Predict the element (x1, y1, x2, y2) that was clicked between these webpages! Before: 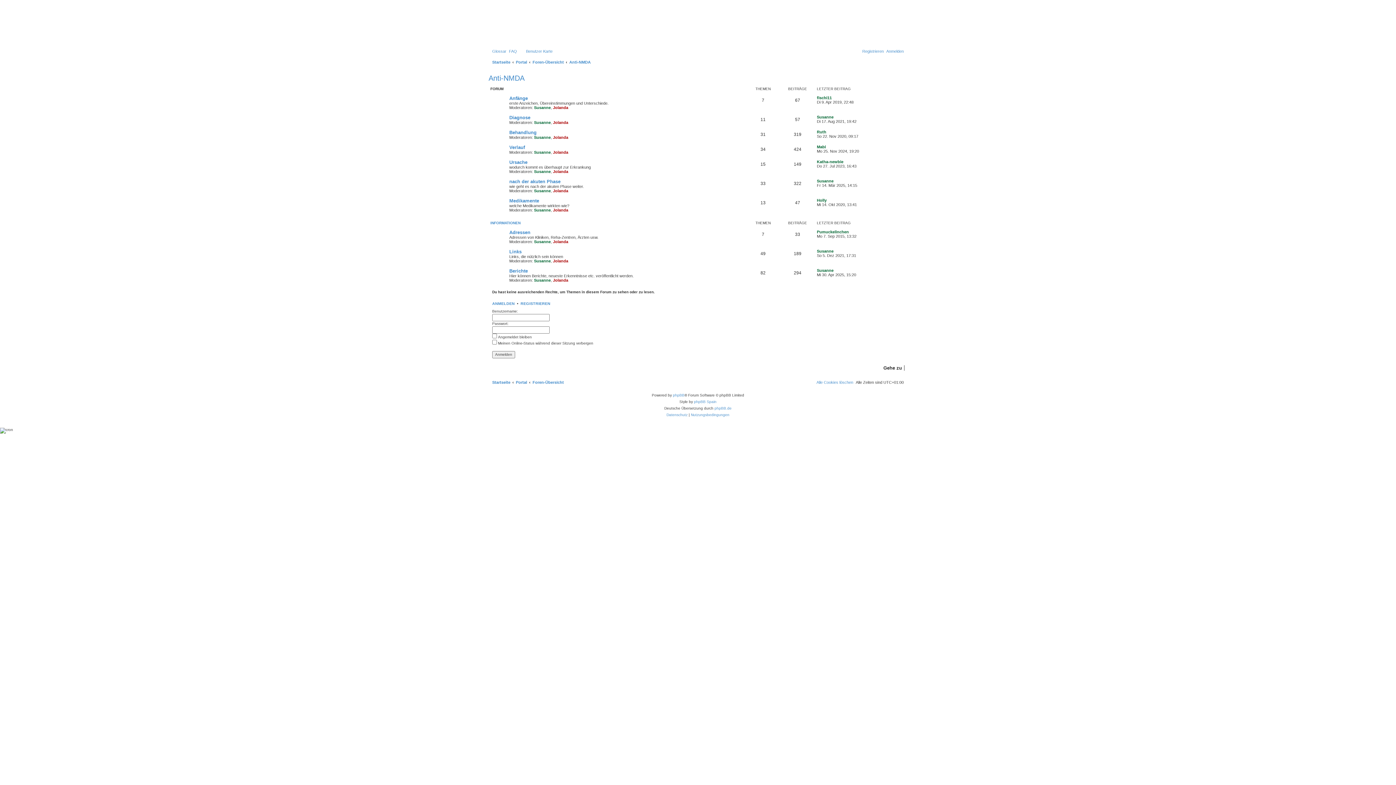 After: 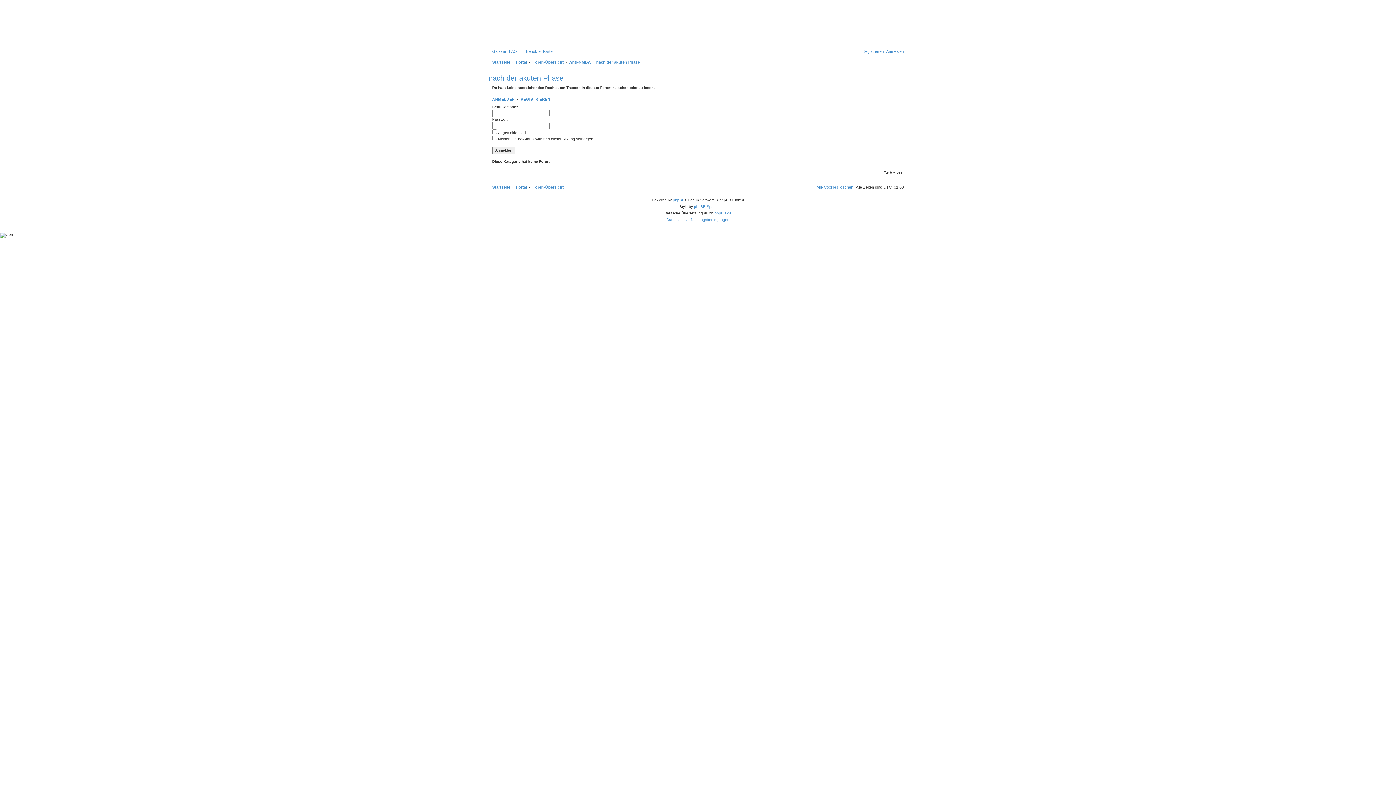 Action: label: nach der akuten Phase bbox: (509, 178, 560, 184)